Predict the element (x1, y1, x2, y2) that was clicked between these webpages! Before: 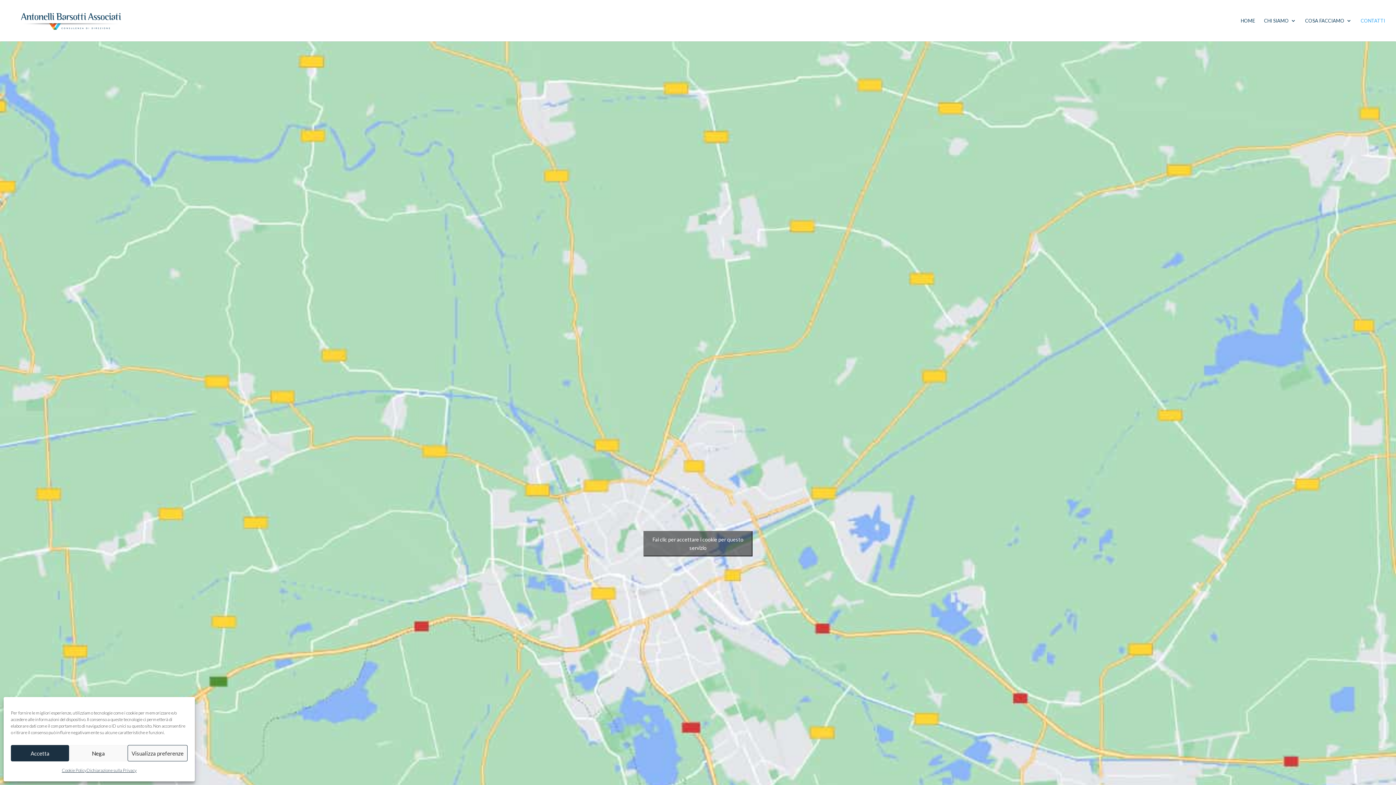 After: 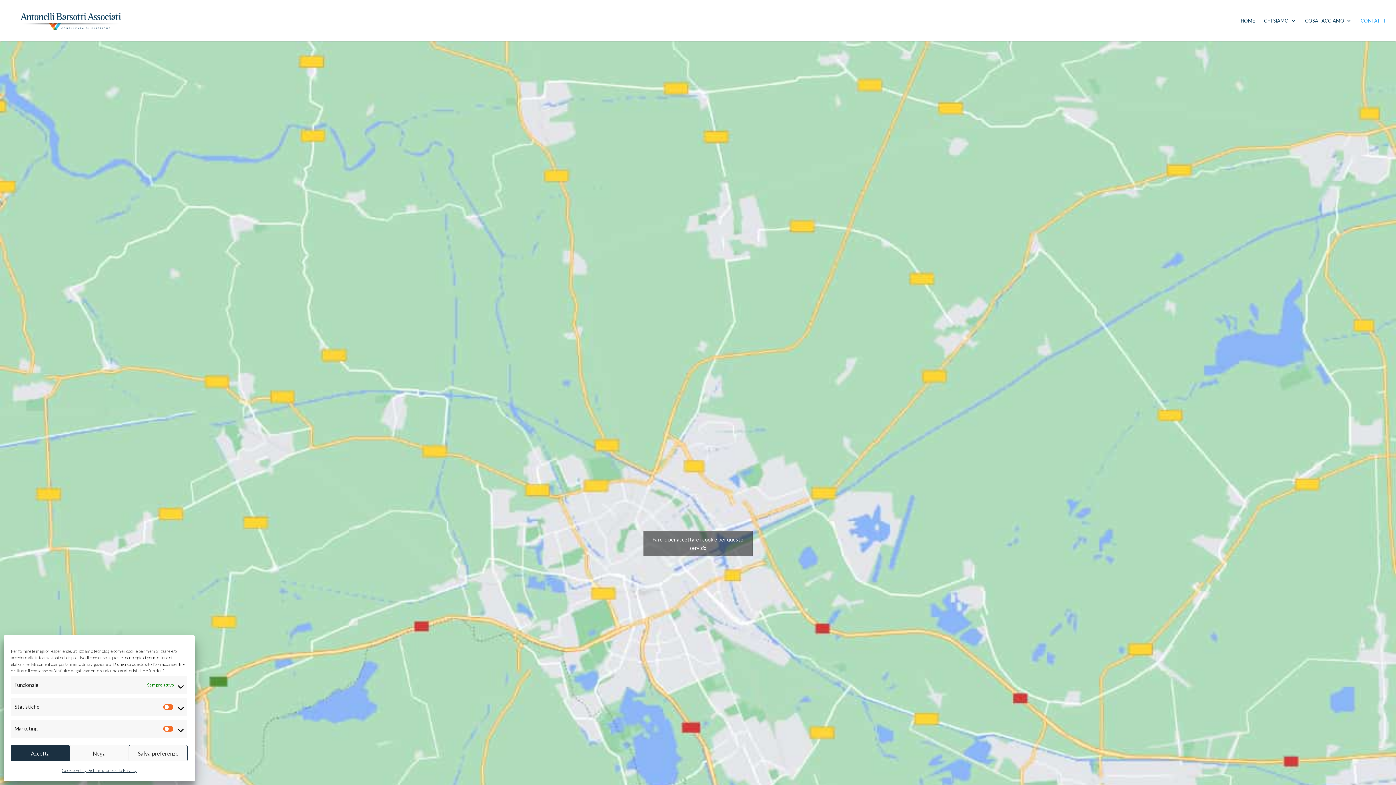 Action: bbox: (127, 745, 187, 761) label: Visualizza preferenze